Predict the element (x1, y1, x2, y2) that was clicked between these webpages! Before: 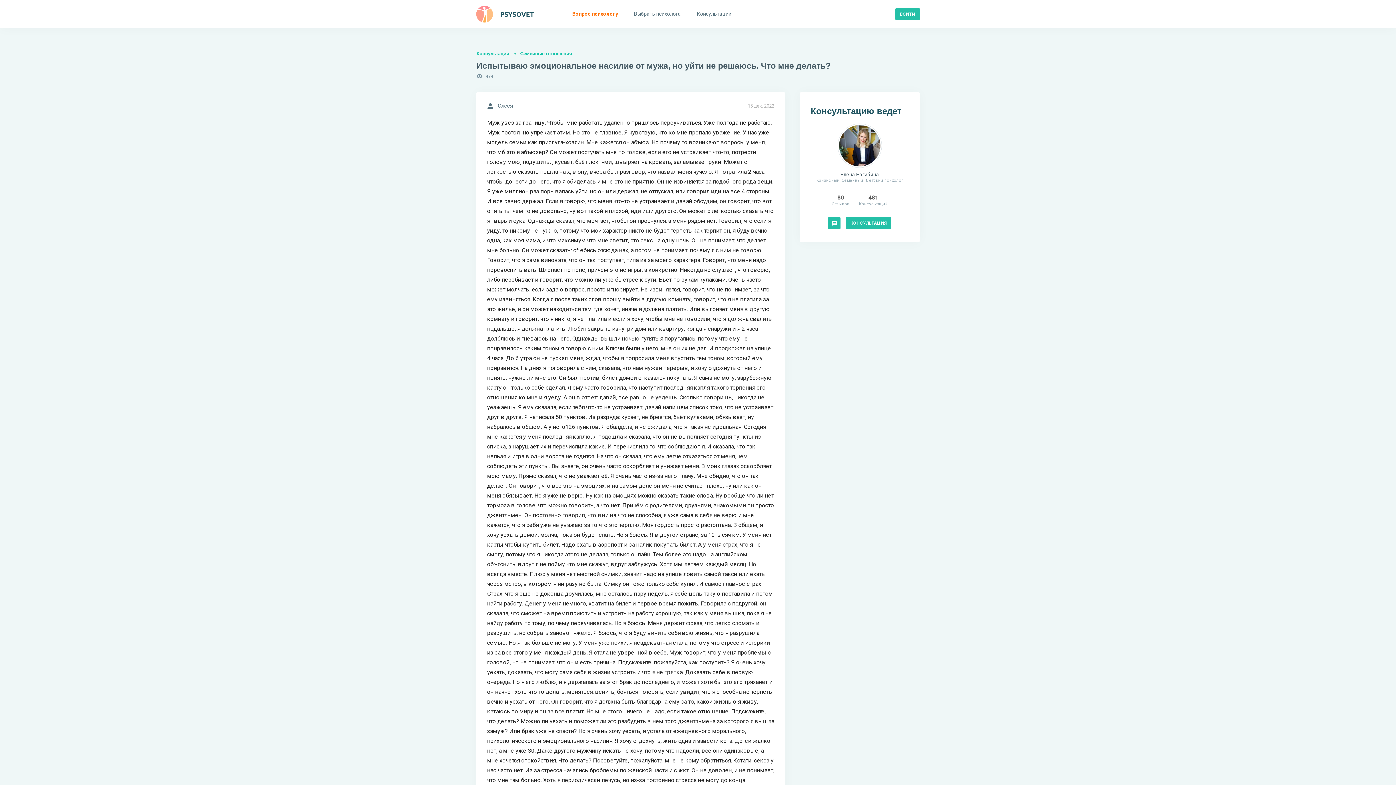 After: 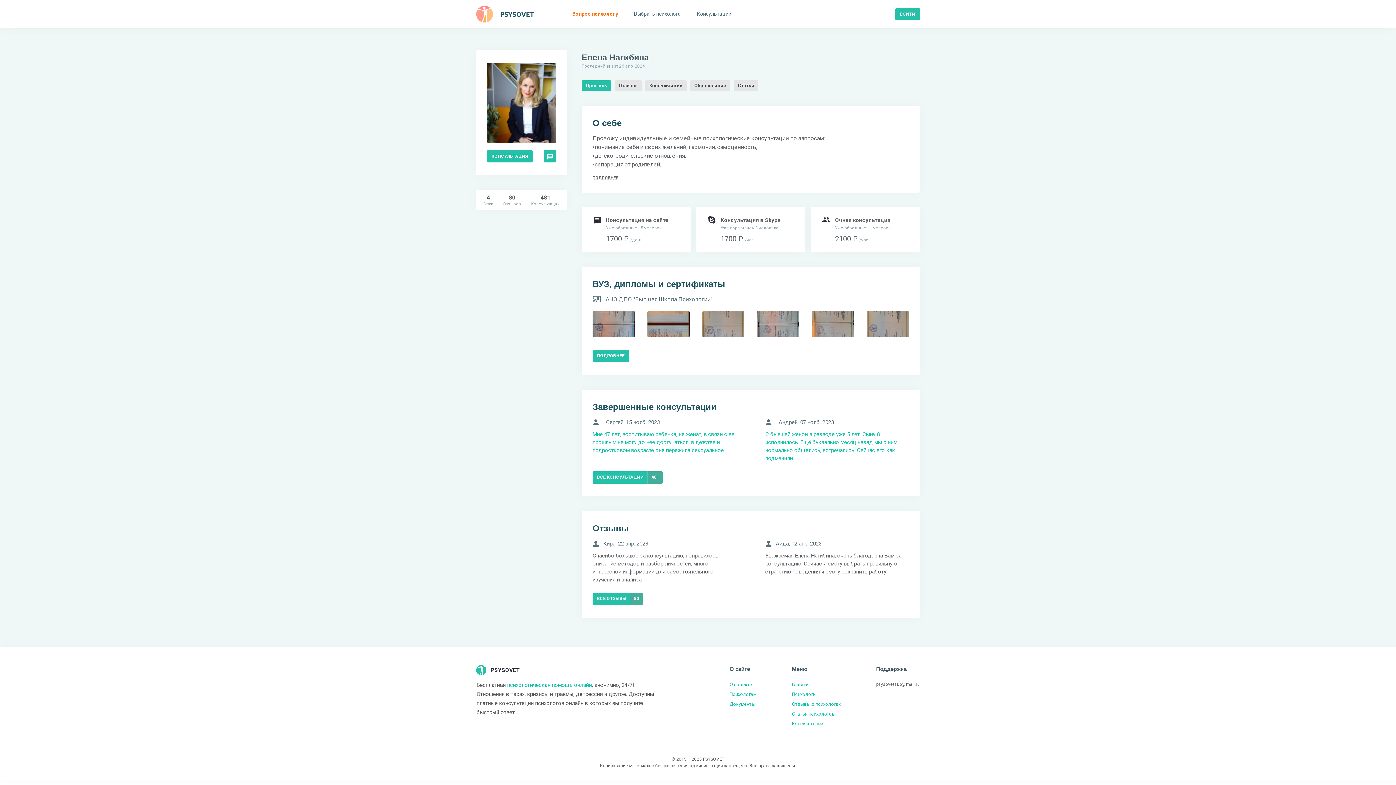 Action: bbox: (839, 125, 880, 166)